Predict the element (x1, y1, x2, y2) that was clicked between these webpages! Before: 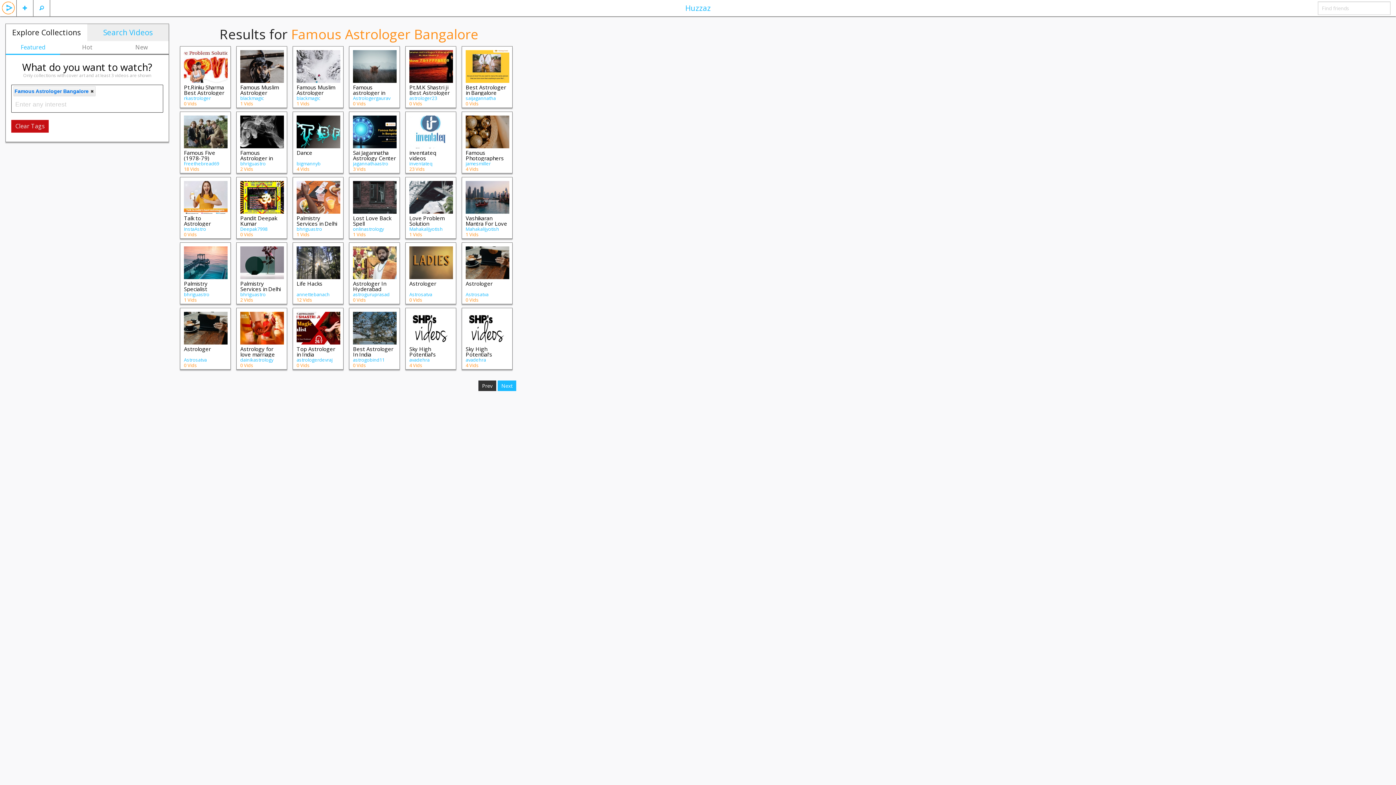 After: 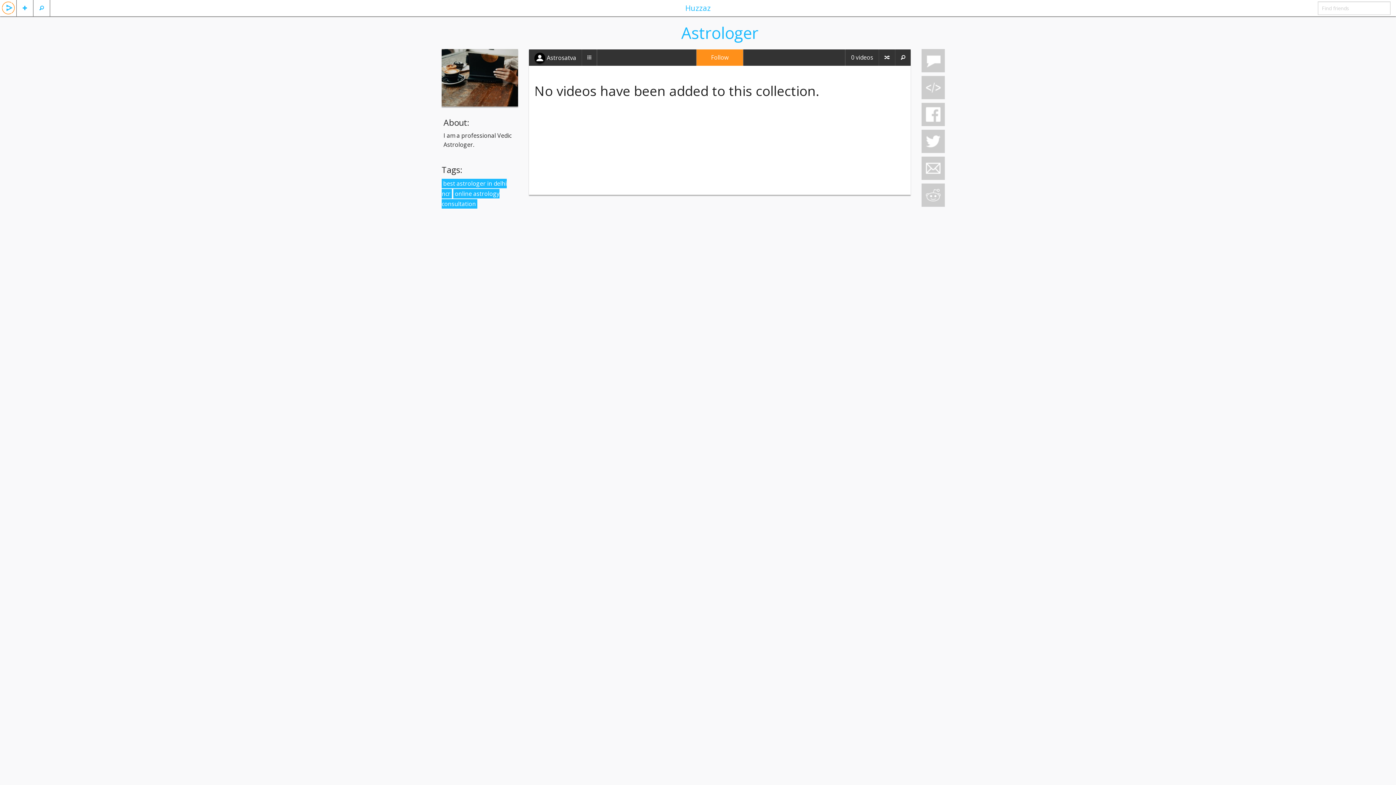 Action: label: Astrologer bbox: (184, 345, 210, 352)